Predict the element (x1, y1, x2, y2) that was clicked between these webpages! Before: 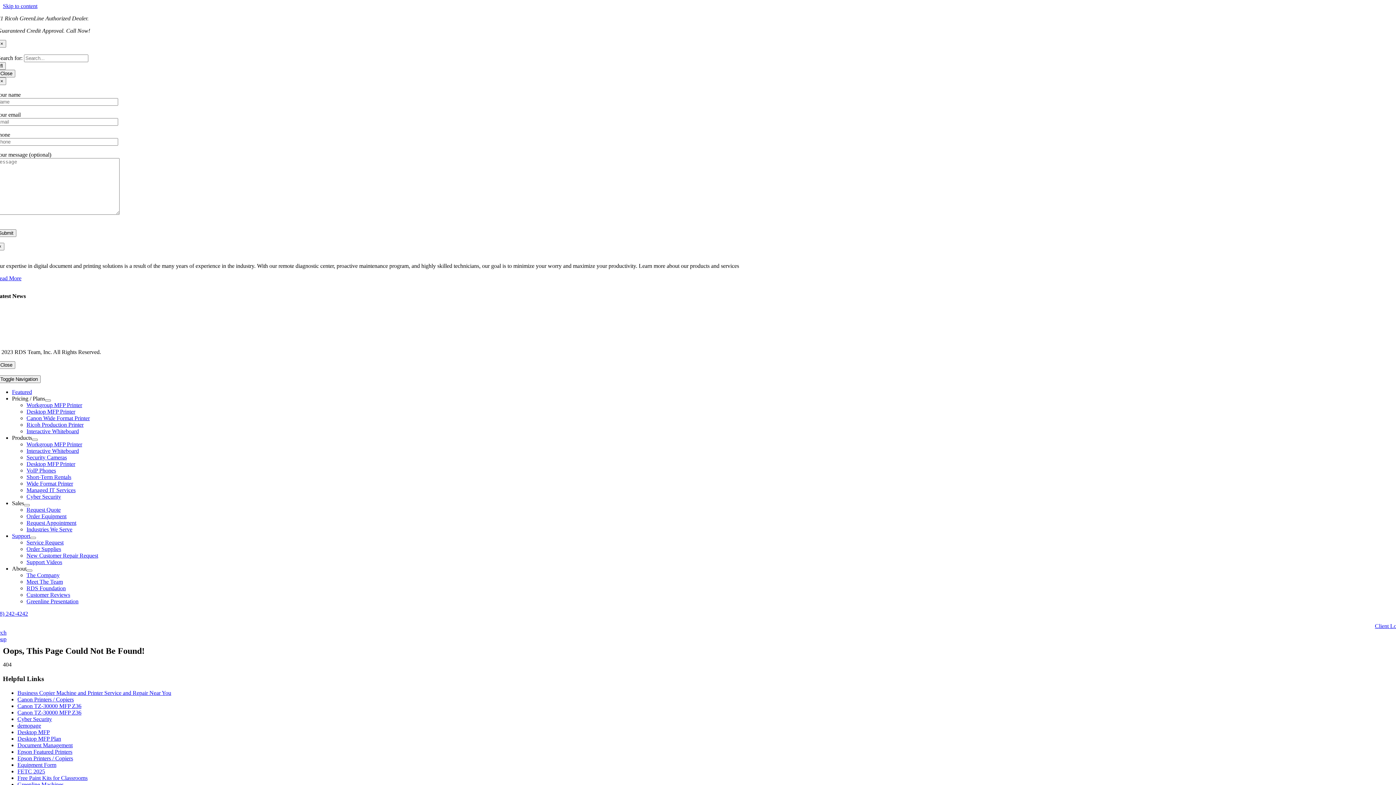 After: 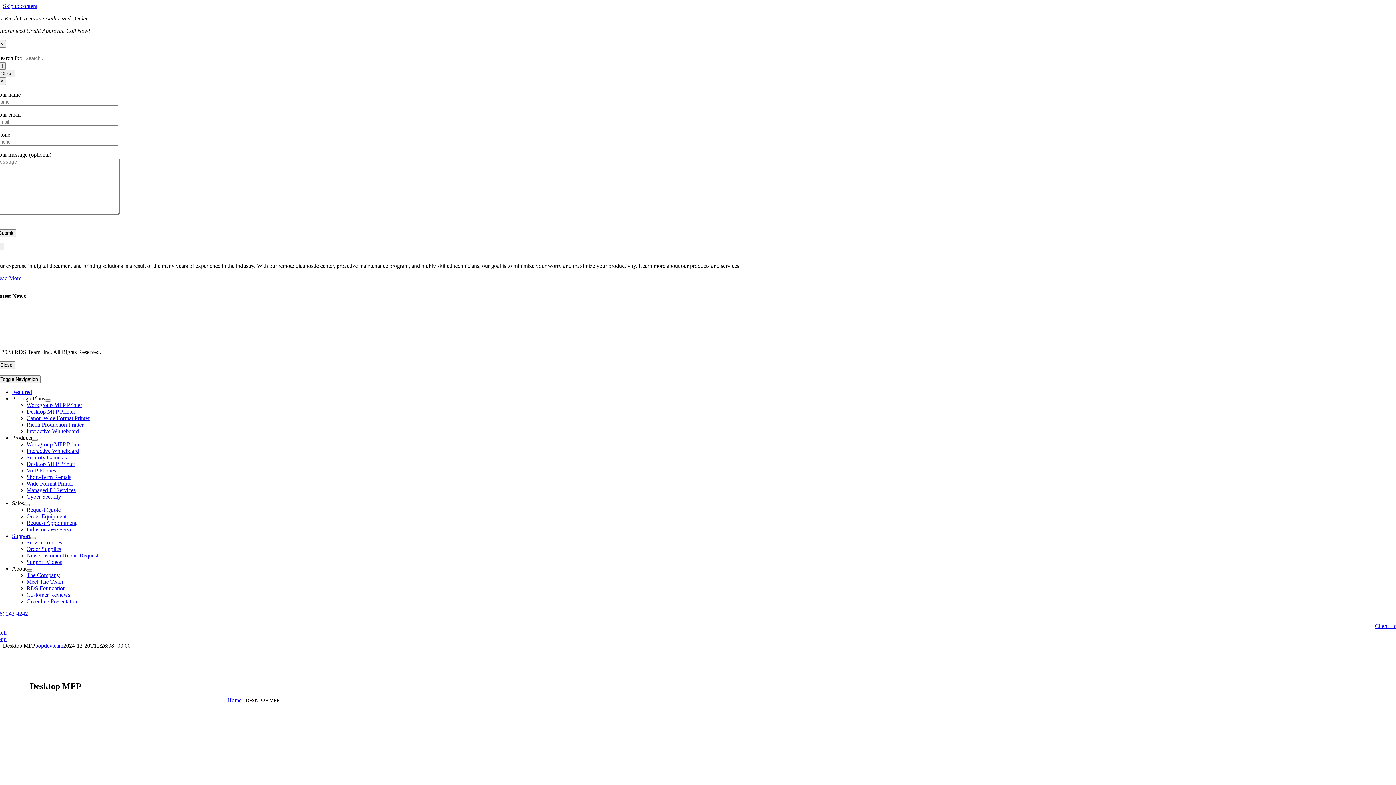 Action: label: Desktop MFP Printer bbox: (26, 408, 75, 415)